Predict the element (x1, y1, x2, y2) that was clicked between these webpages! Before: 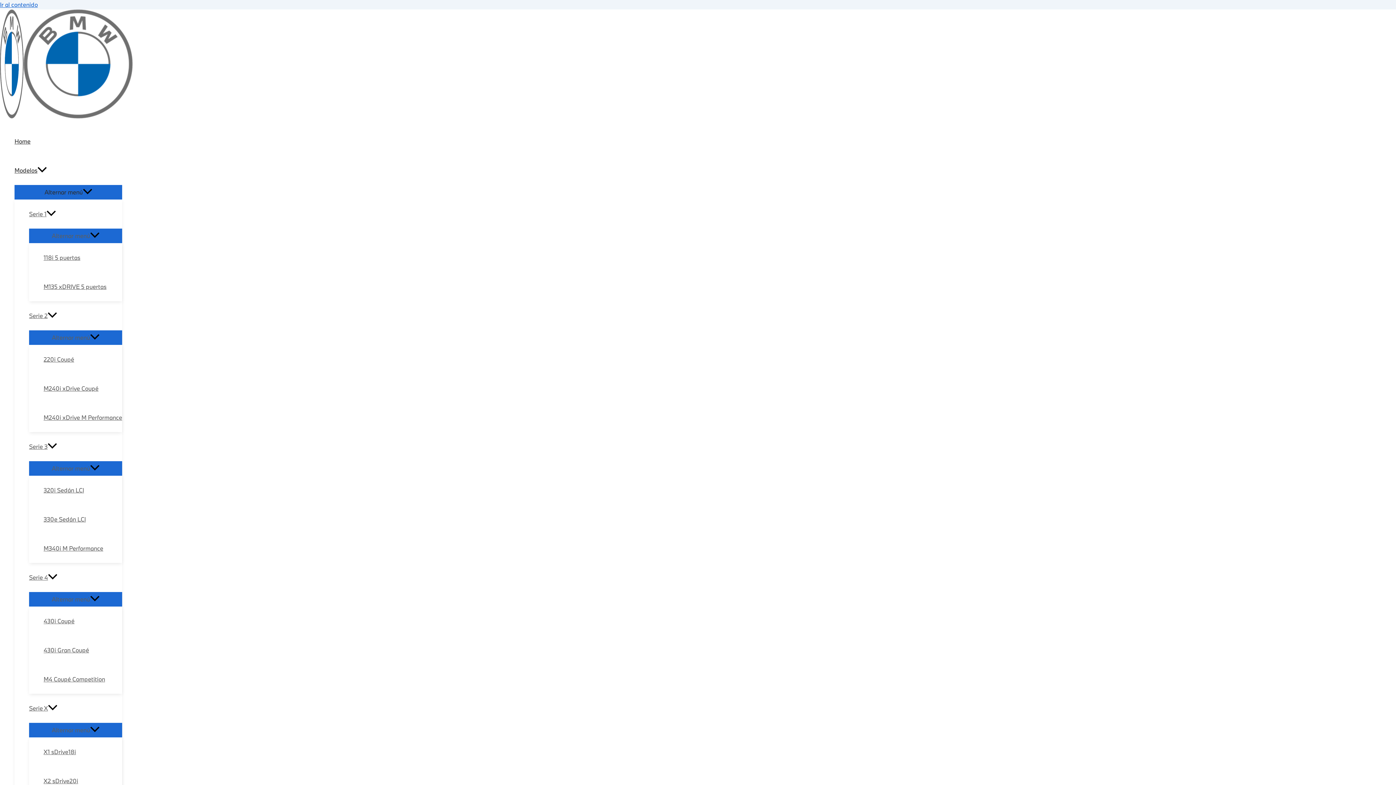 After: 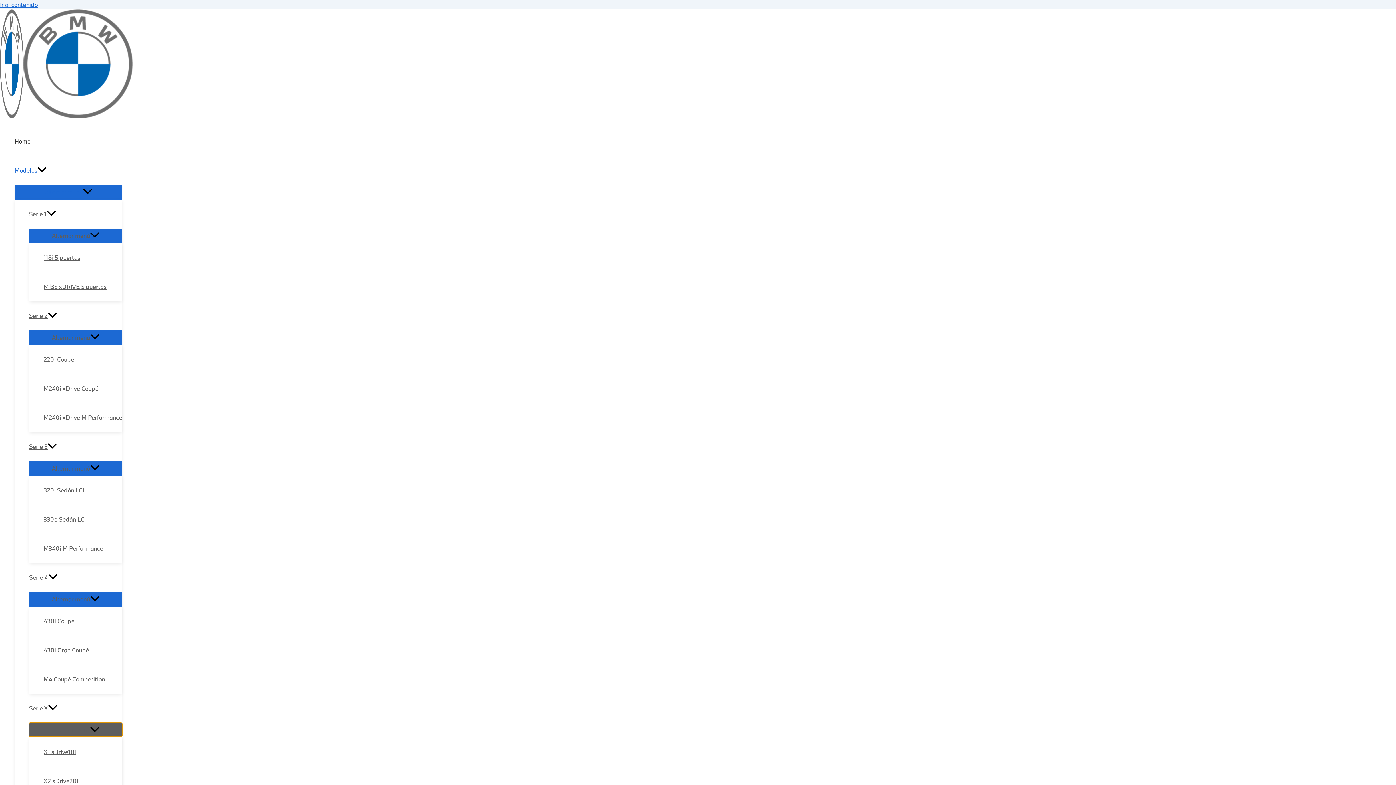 Action: label: Alternar menú bbox: (29, 723, 122, 737)